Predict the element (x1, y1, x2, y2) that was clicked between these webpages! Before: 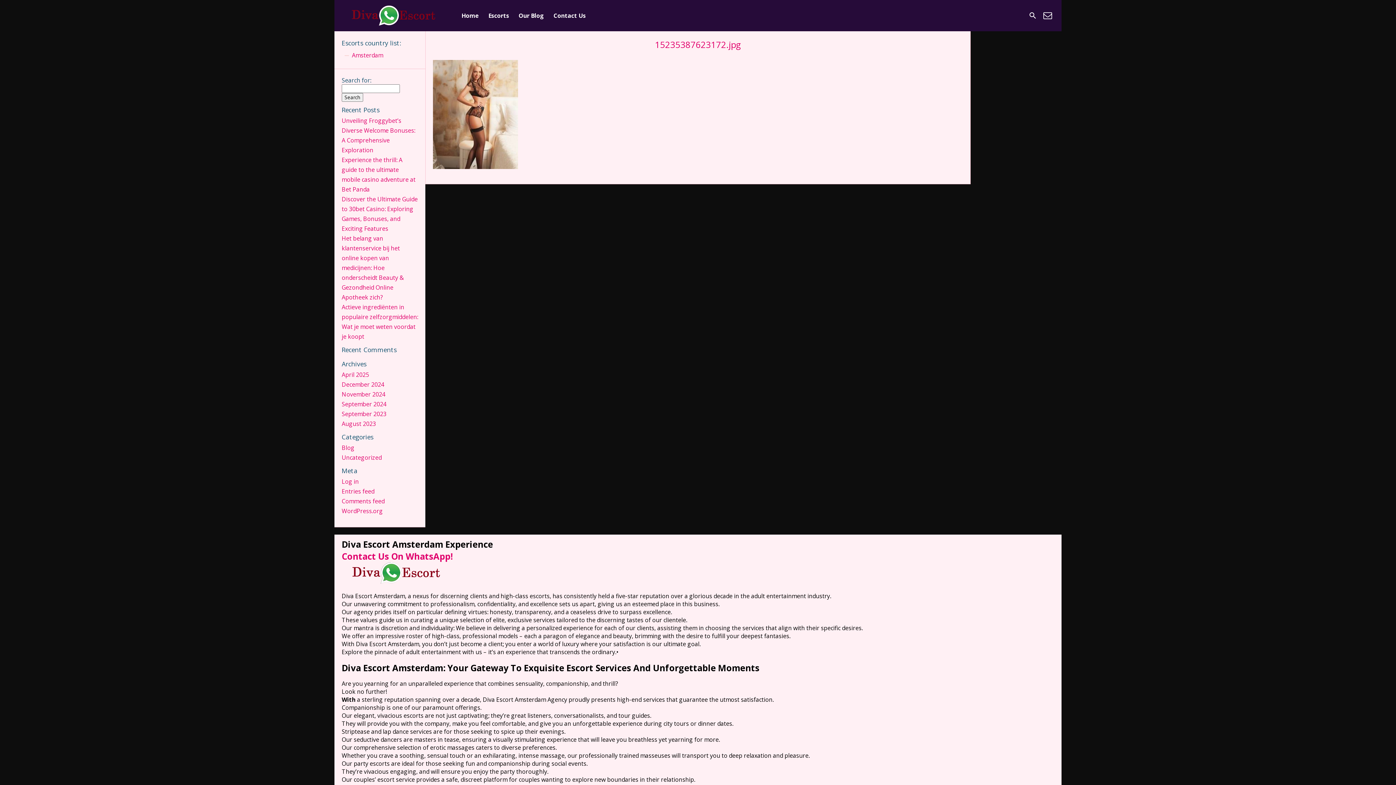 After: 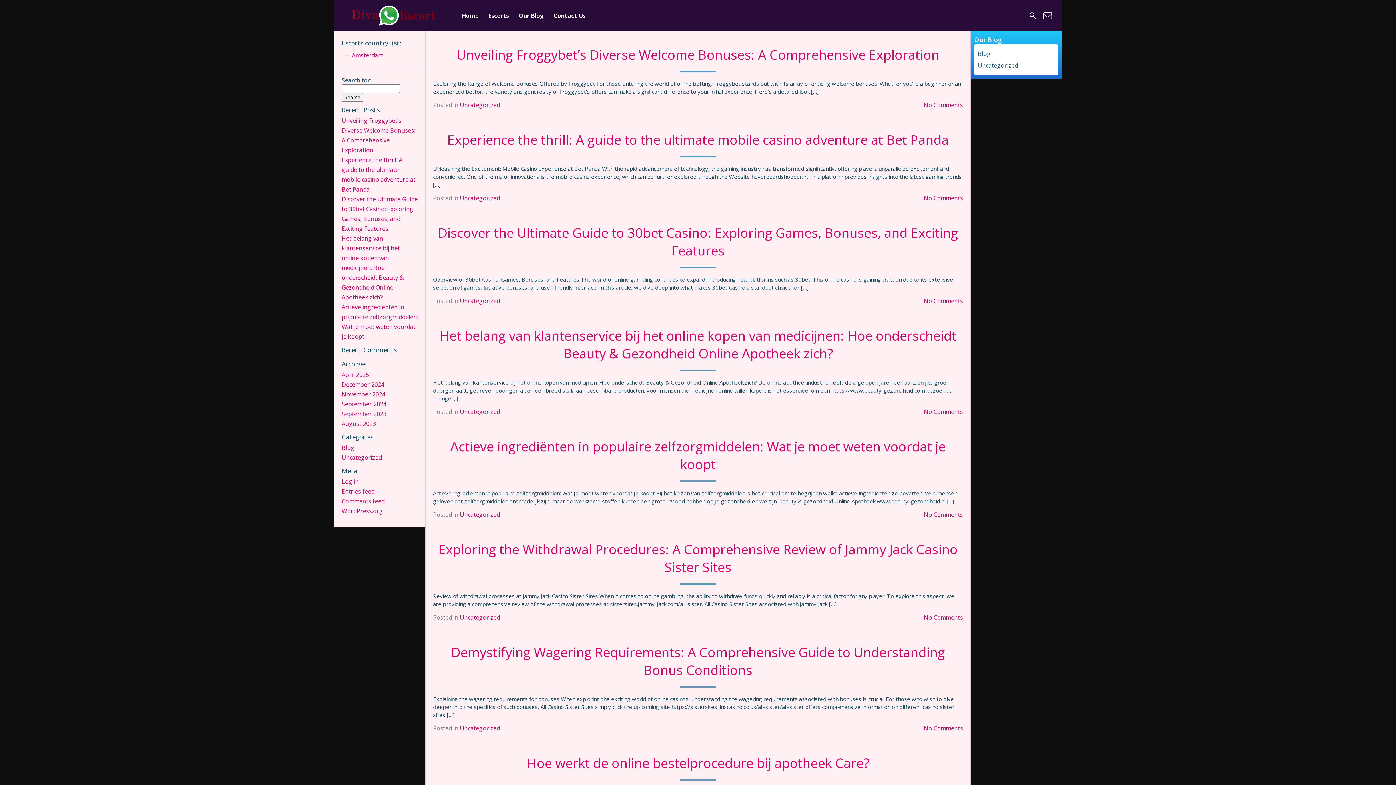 Action: label: Uncategorized bbox: (341, 453, 381, 461)